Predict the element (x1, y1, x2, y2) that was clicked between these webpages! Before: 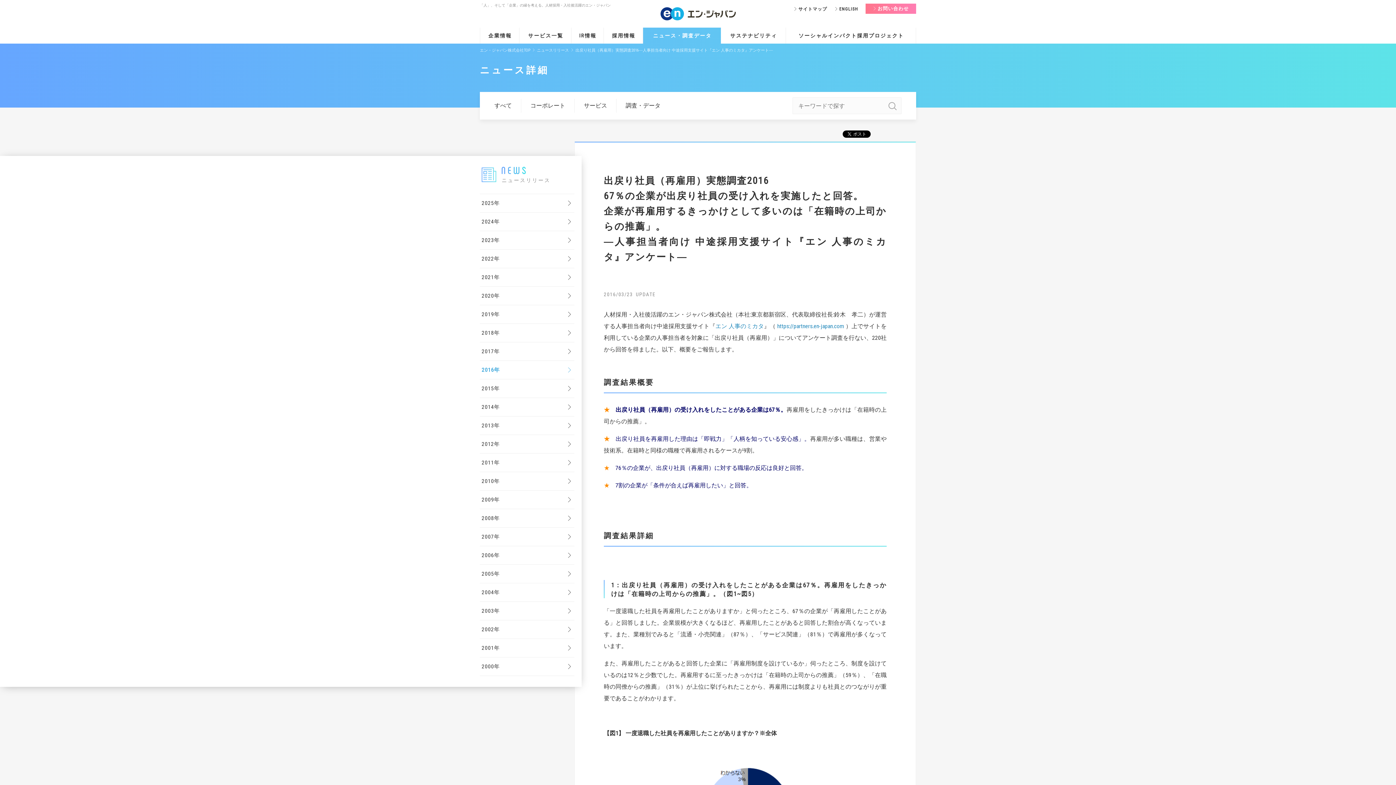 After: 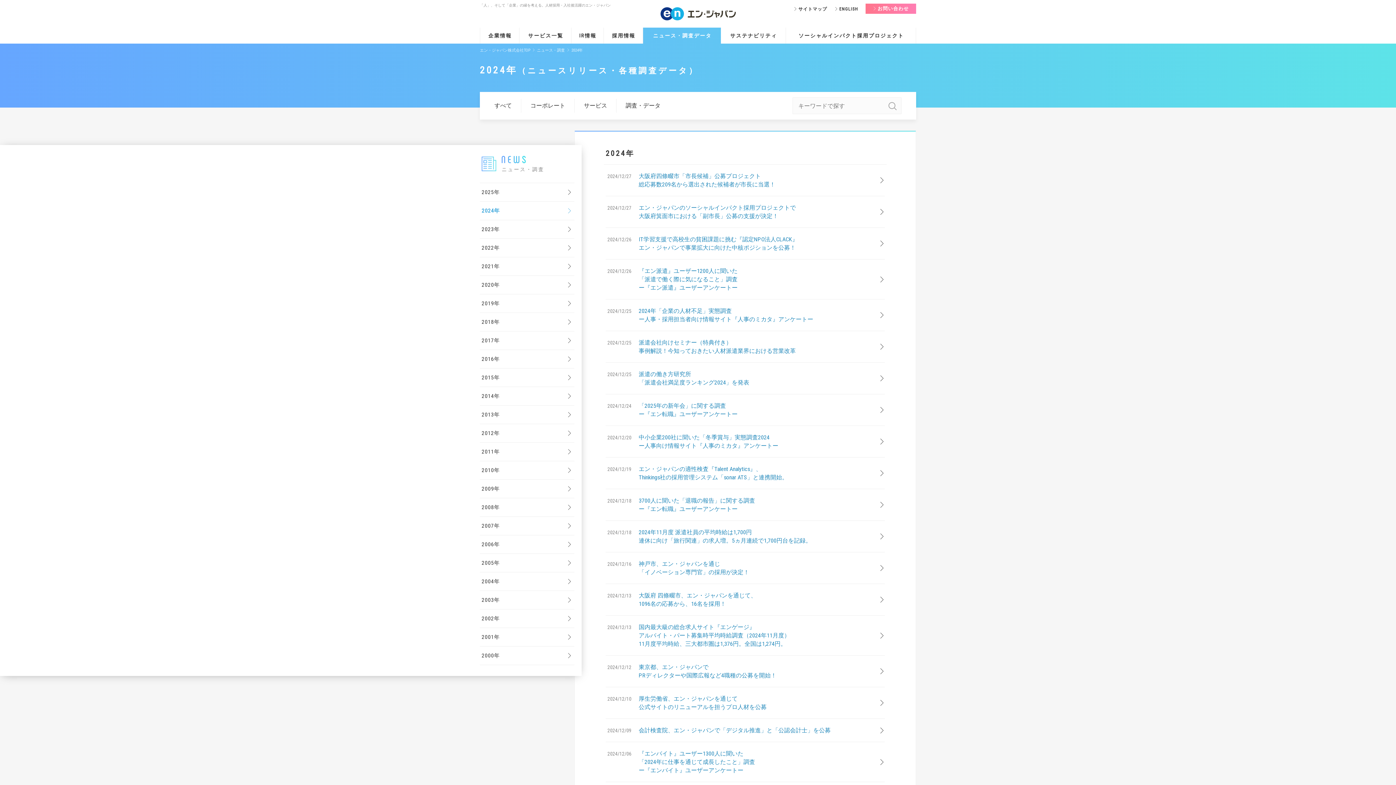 Action: label: 2024年 bbox: (480, 212, 574, 230)